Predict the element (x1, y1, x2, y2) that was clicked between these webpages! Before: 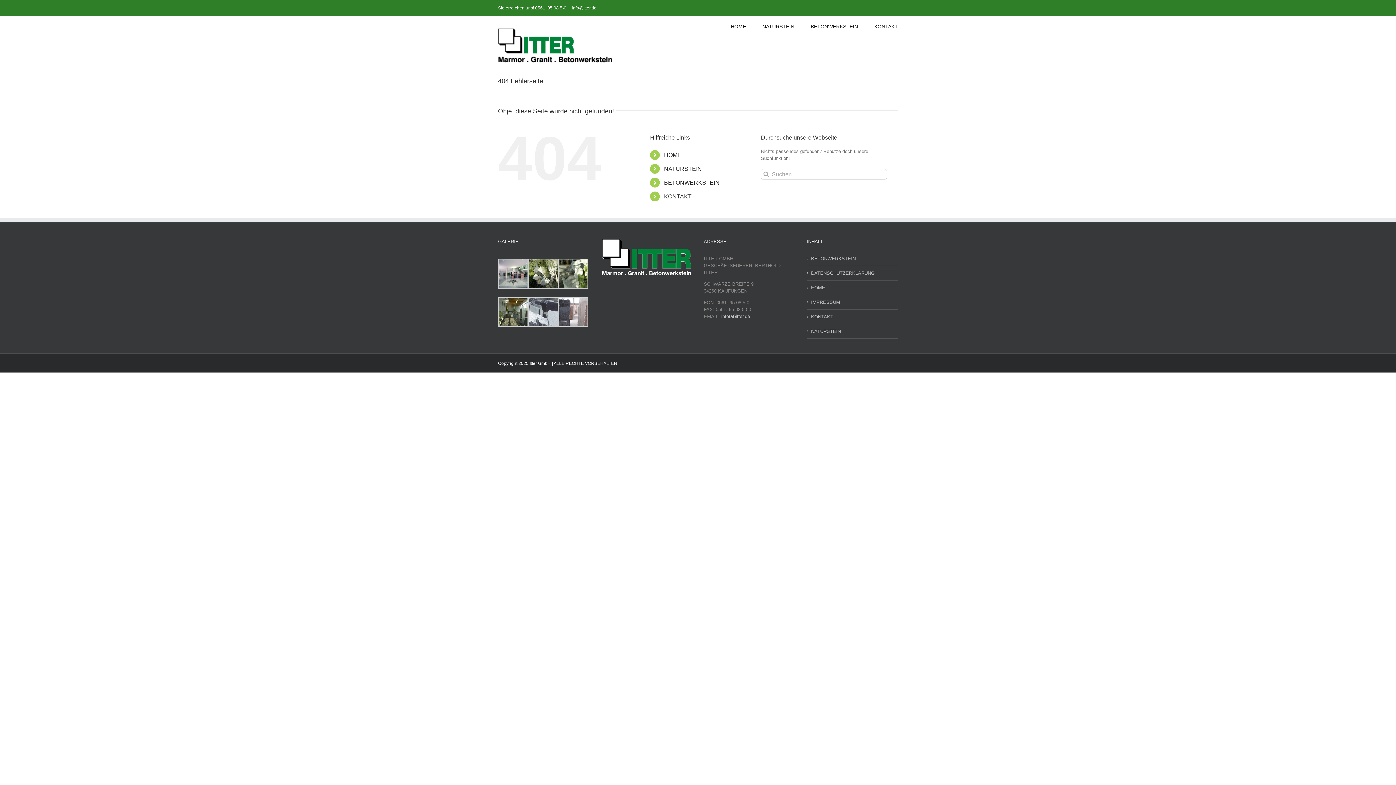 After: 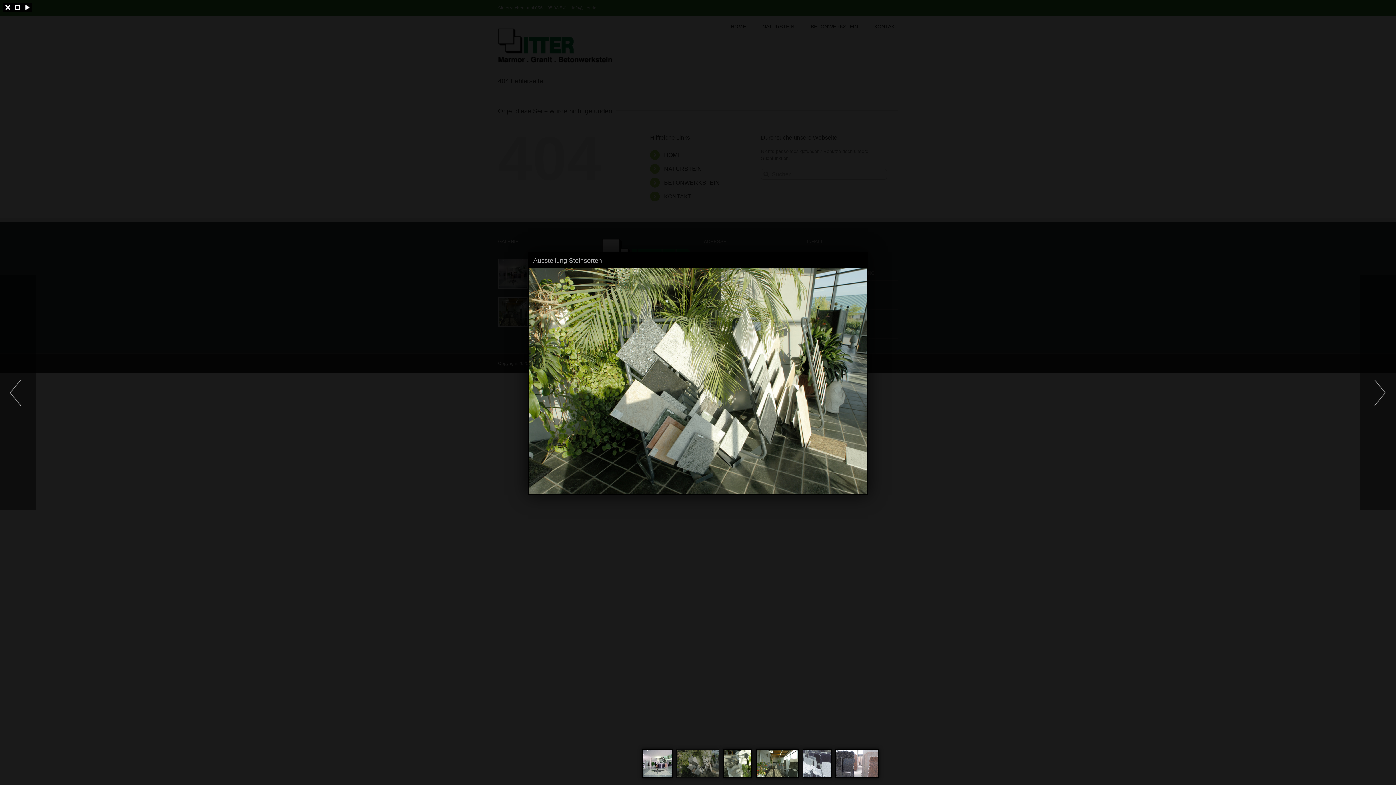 Action: bbox: (528, 259, 558, 265)